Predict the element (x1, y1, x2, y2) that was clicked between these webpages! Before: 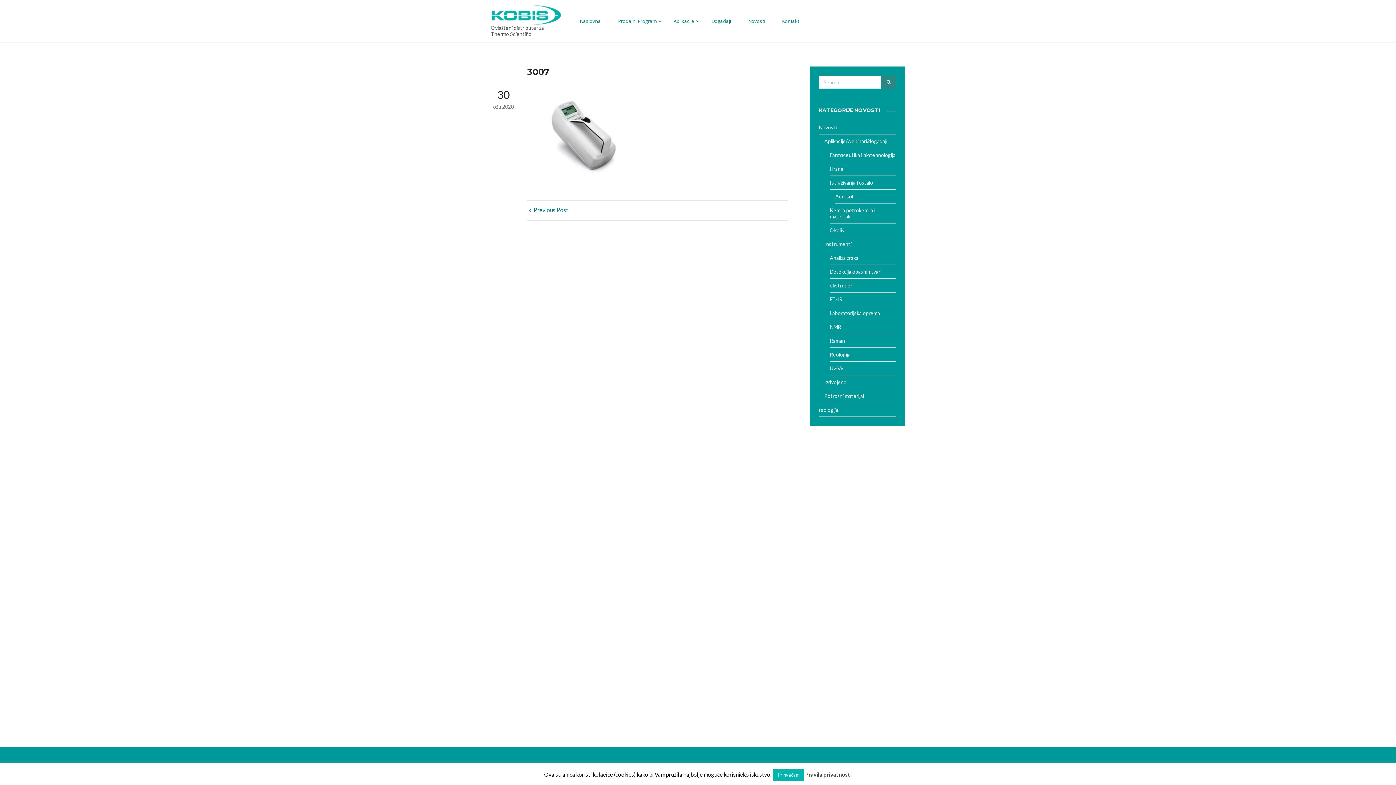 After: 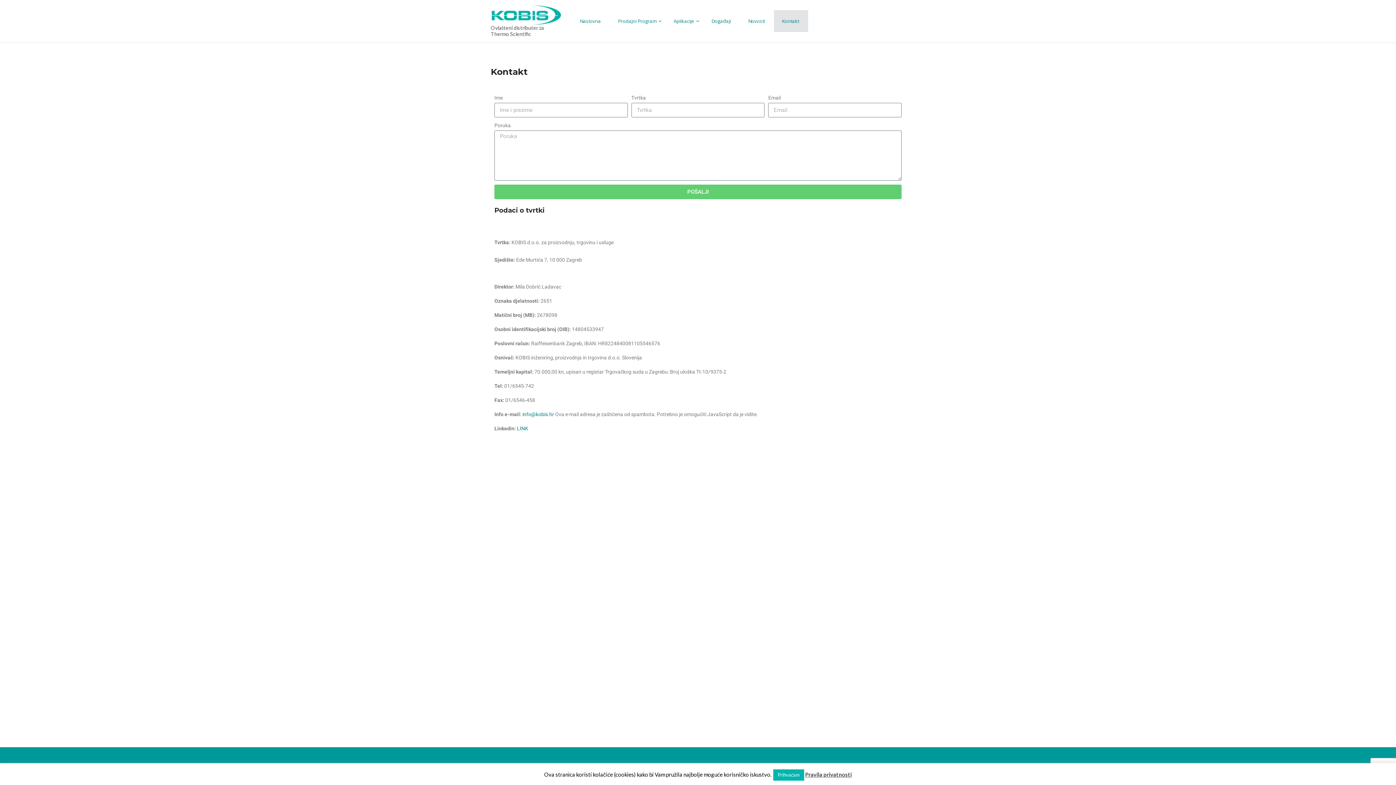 Action: label: Kontakt bbox: (774, 10, 808, 32)